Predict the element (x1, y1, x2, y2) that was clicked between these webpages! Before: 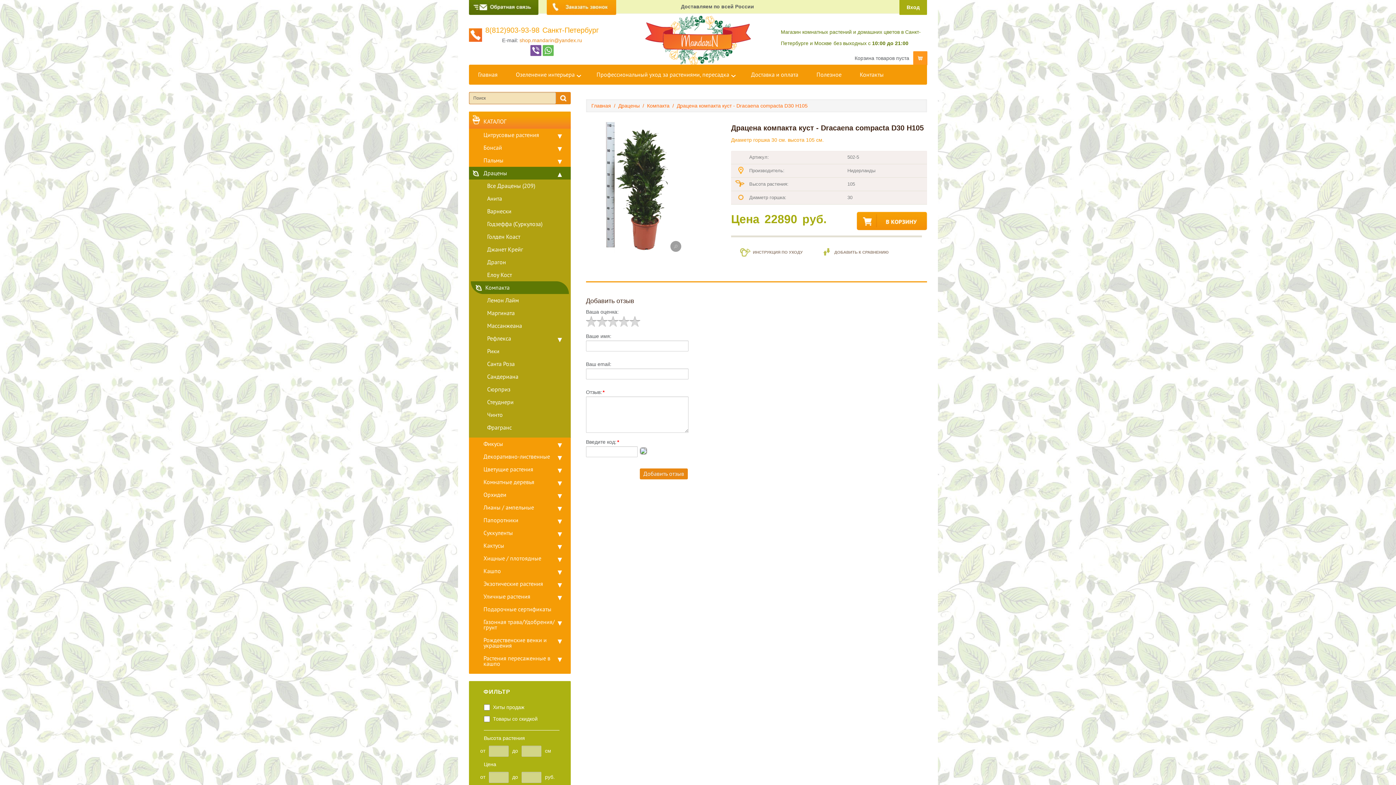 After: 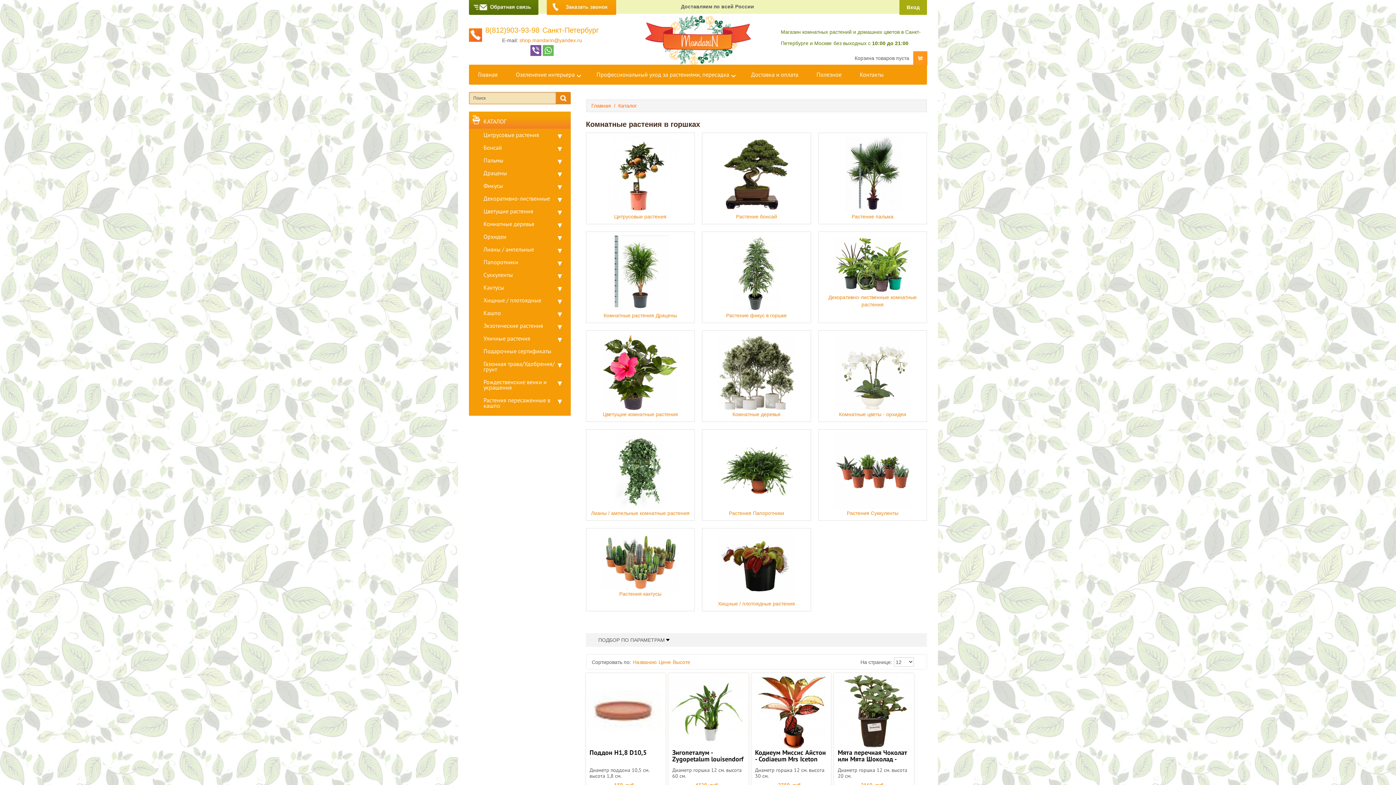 Action: label: КАТАЛОГ bbox: (483, 111, 570, 128)